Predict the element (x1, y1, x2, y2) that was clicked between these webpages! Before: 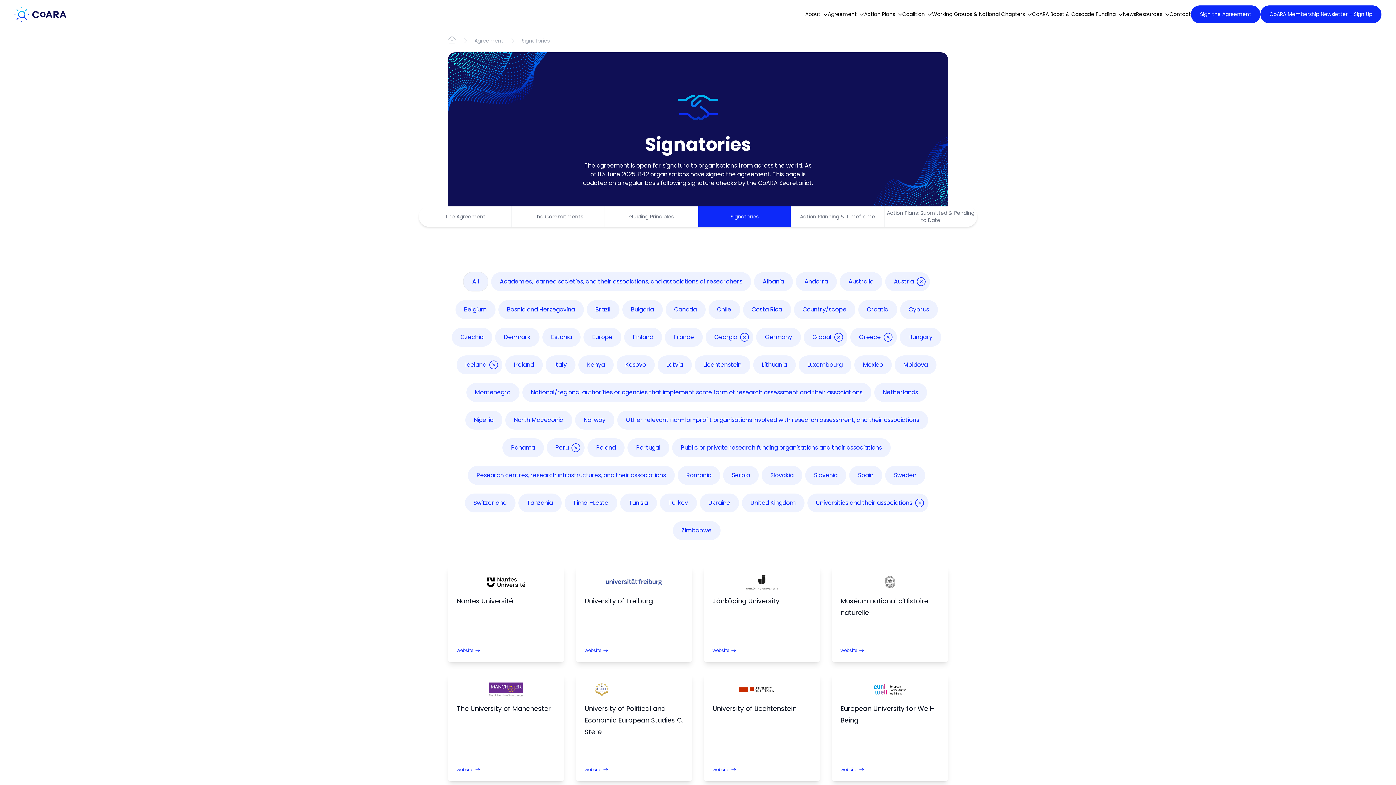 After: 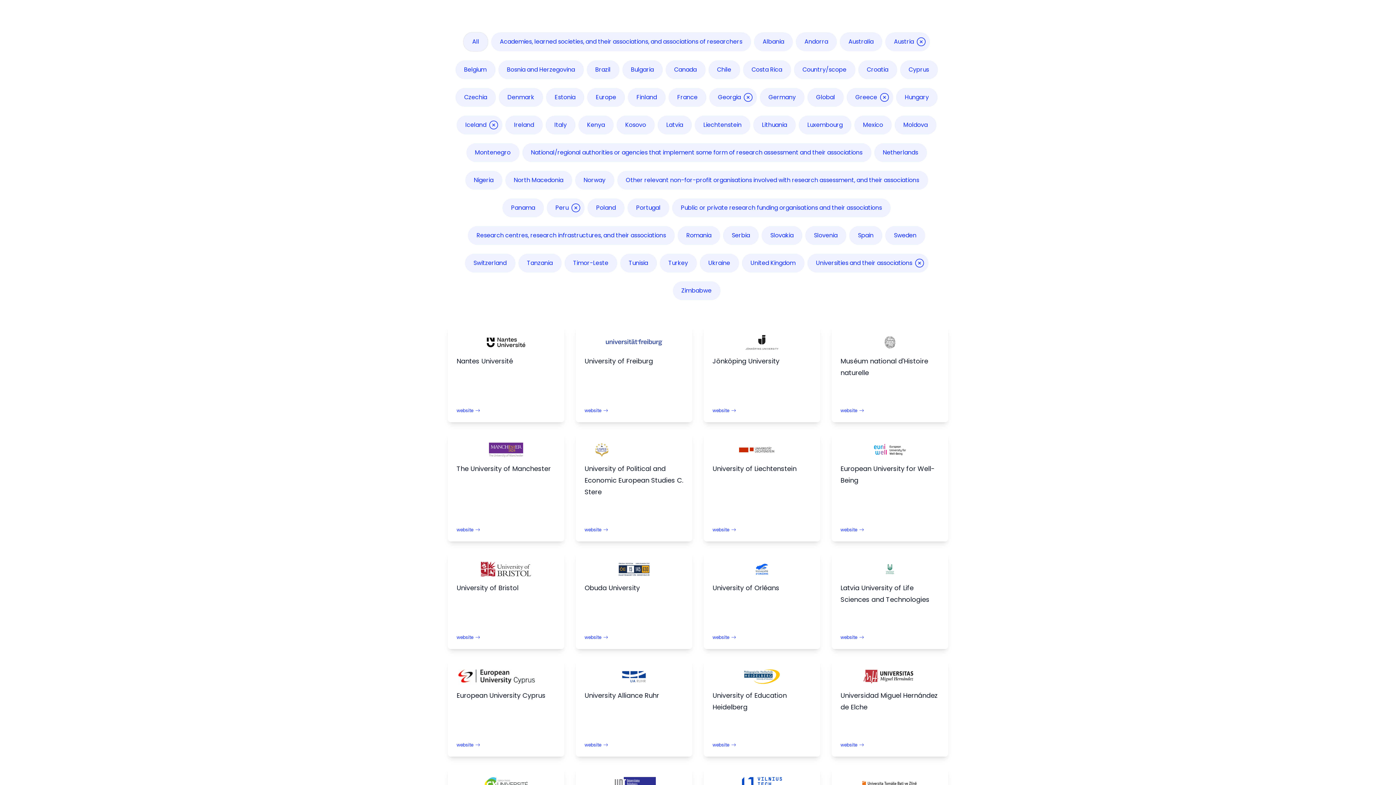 Action: bbox: (804, 328, 847, 346) label: Global